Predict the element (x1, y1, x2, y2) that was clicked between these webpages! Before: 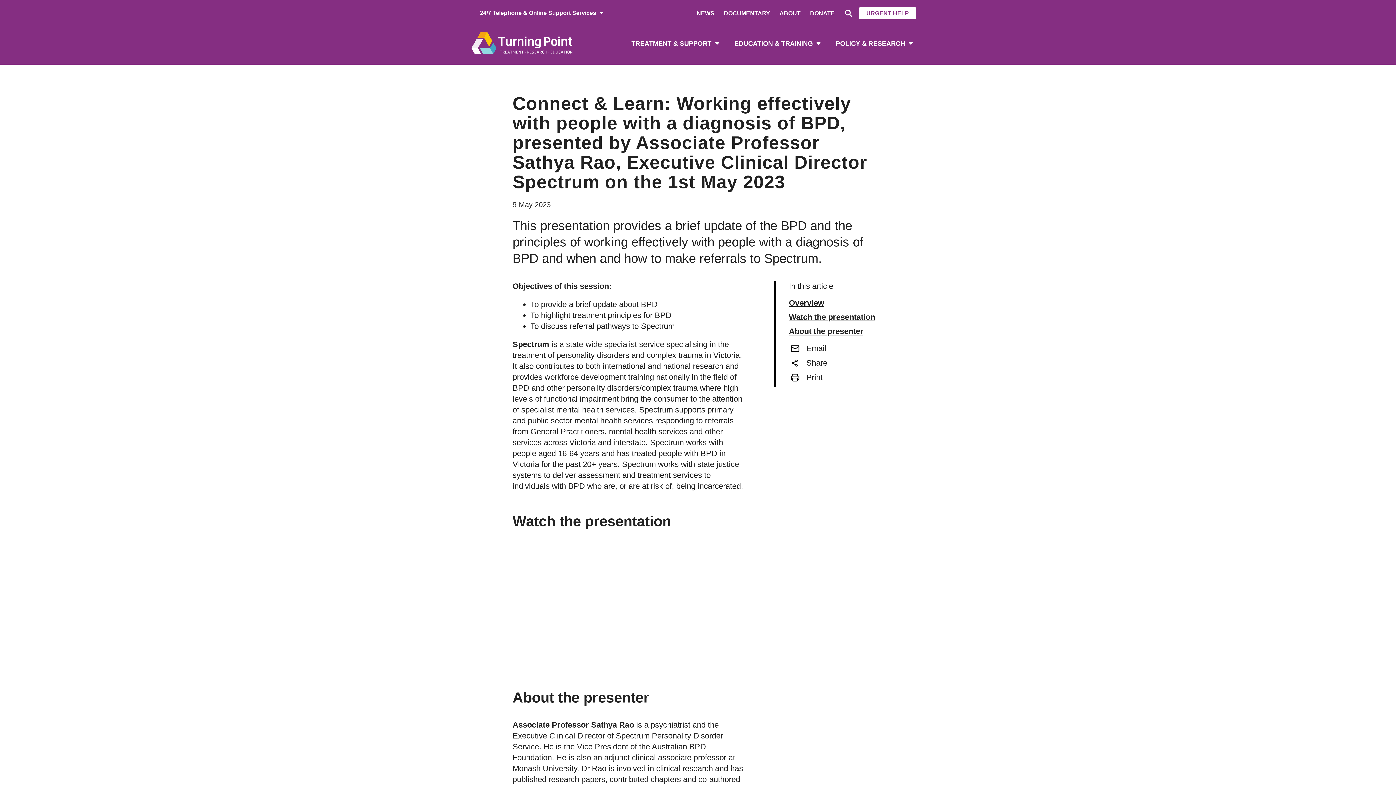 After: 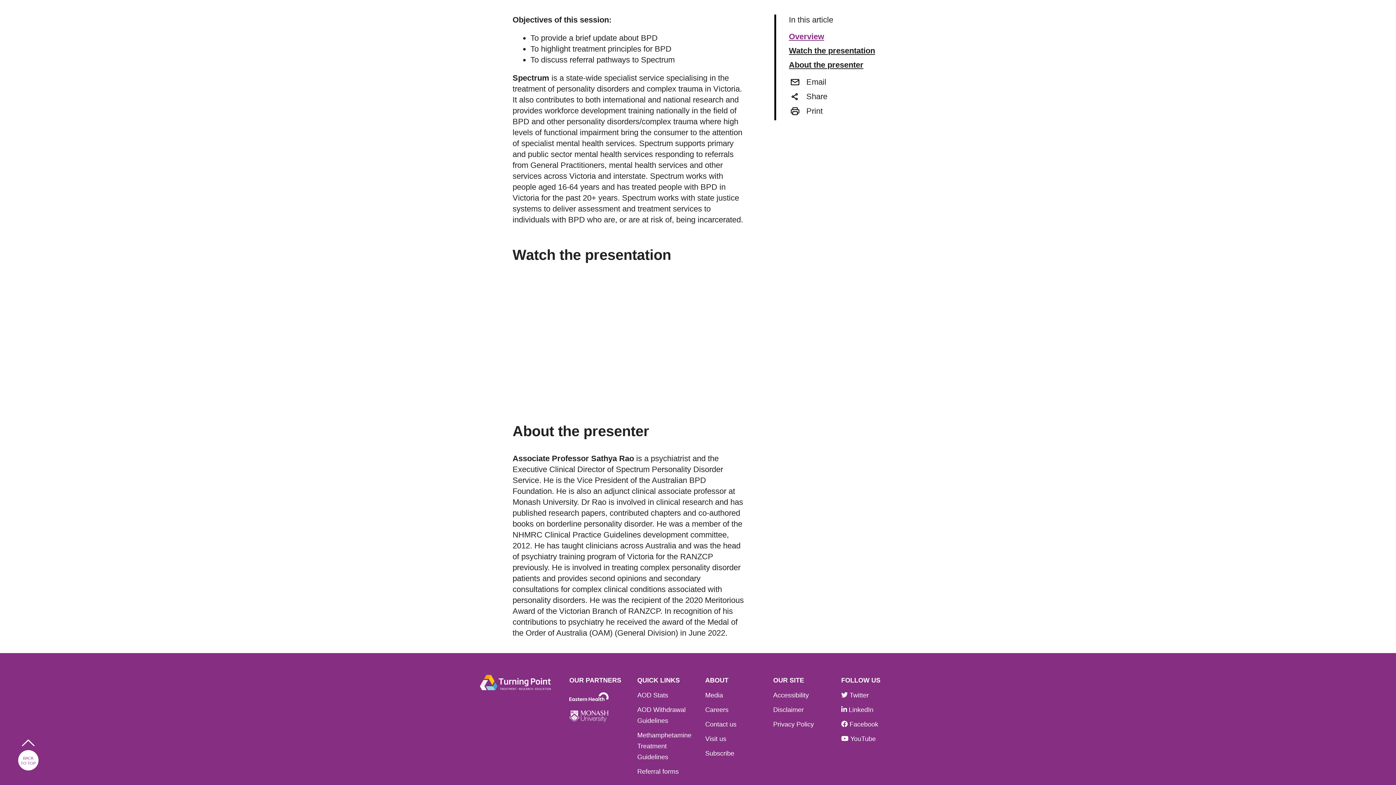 Action: bbox: (789, 298, 883, 307) label: Overview